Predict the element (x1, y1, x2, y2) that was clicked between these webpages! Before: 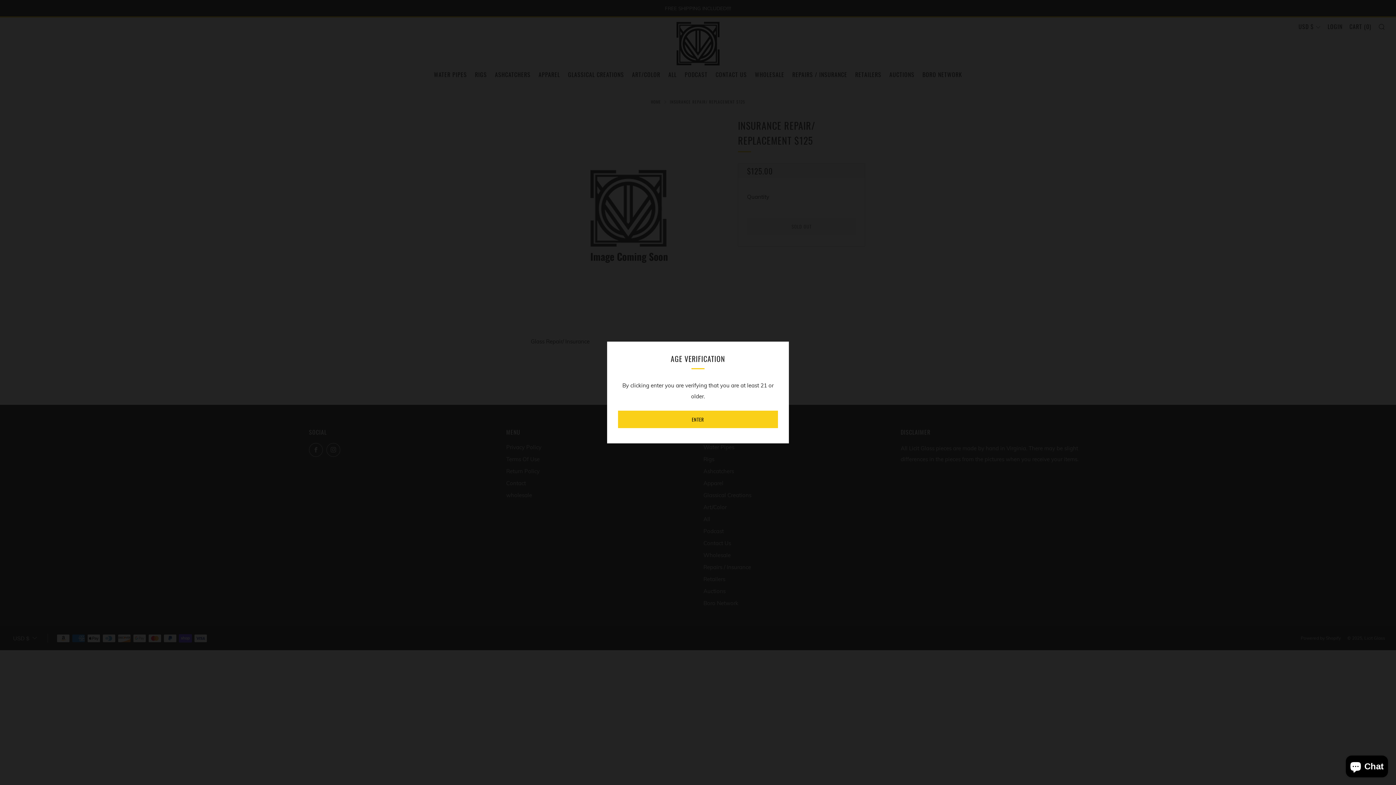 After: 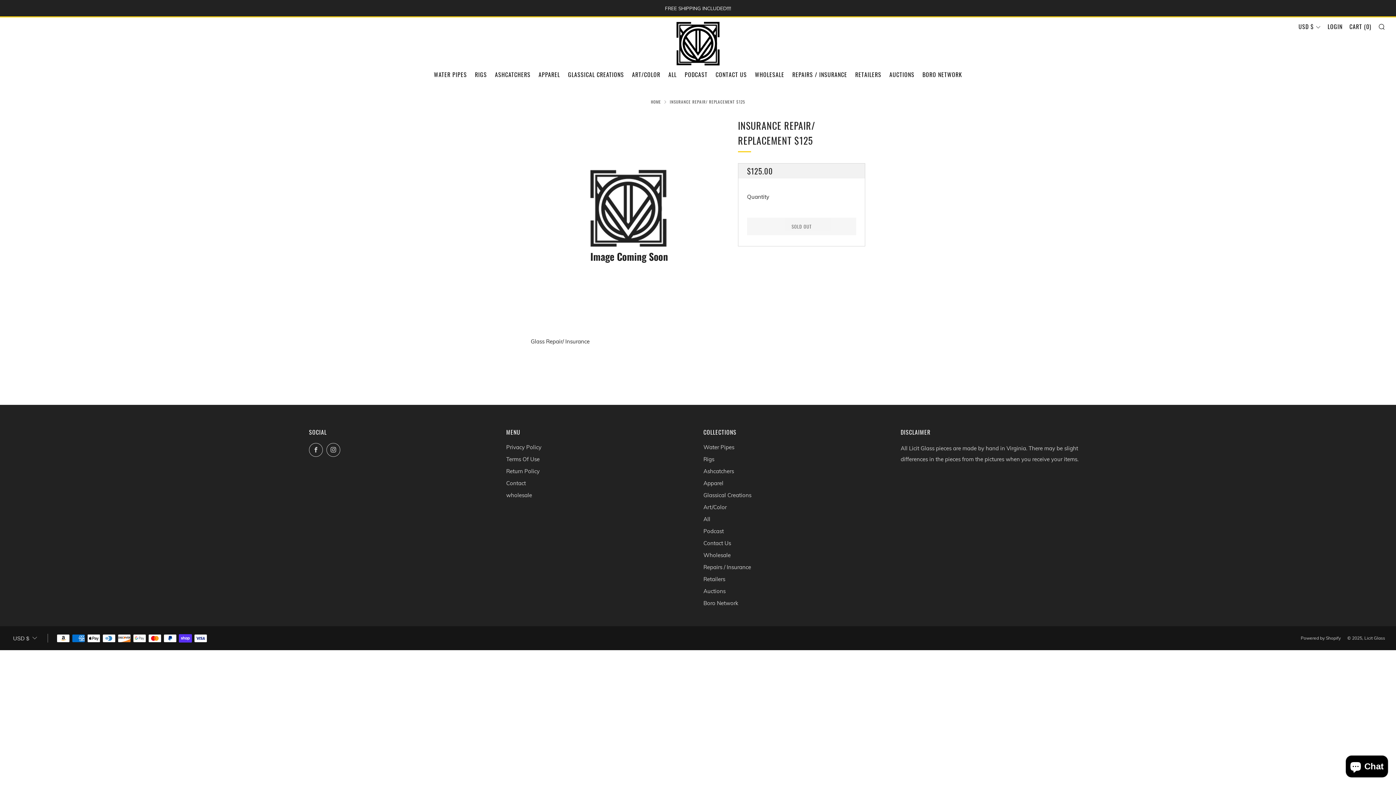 Action: label: ENTER bbox: (618, 410, 778, 428)